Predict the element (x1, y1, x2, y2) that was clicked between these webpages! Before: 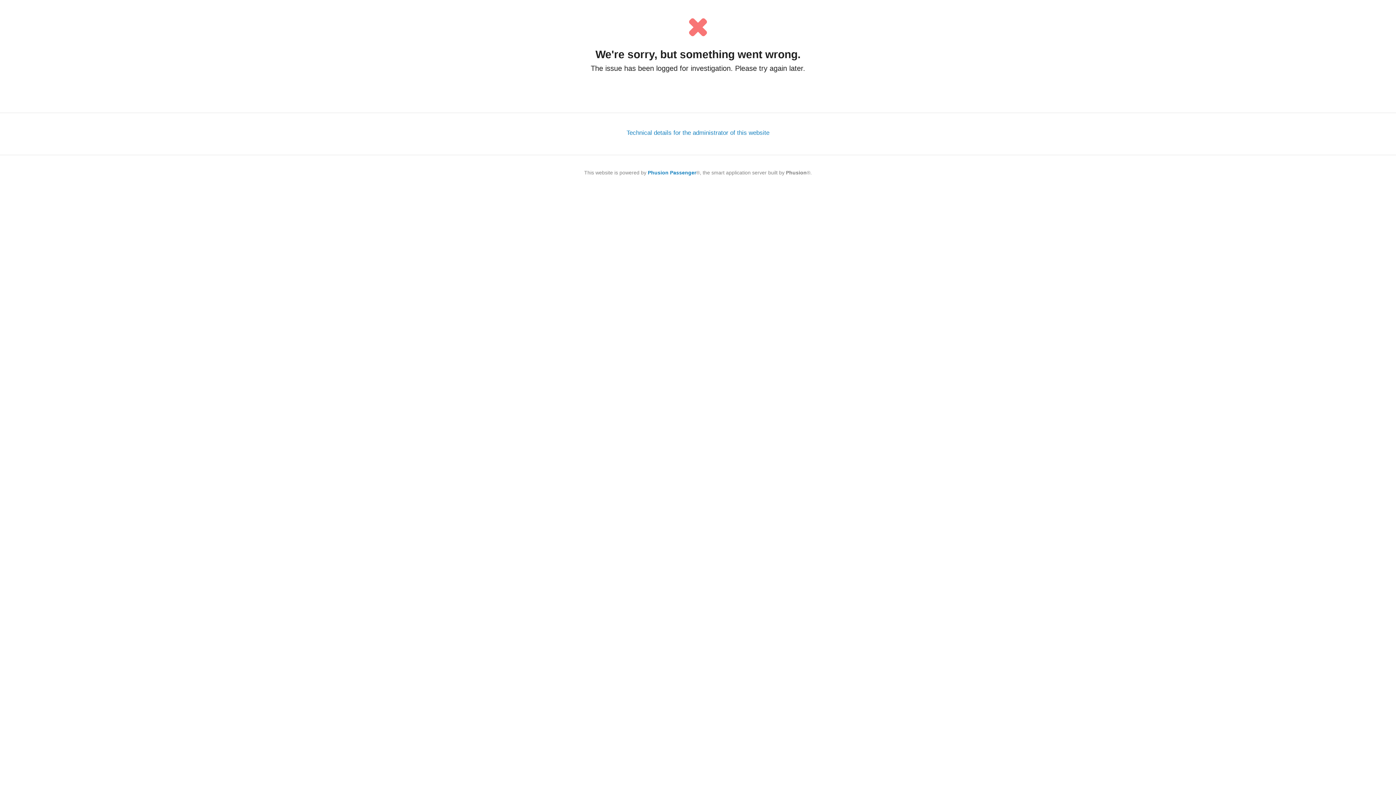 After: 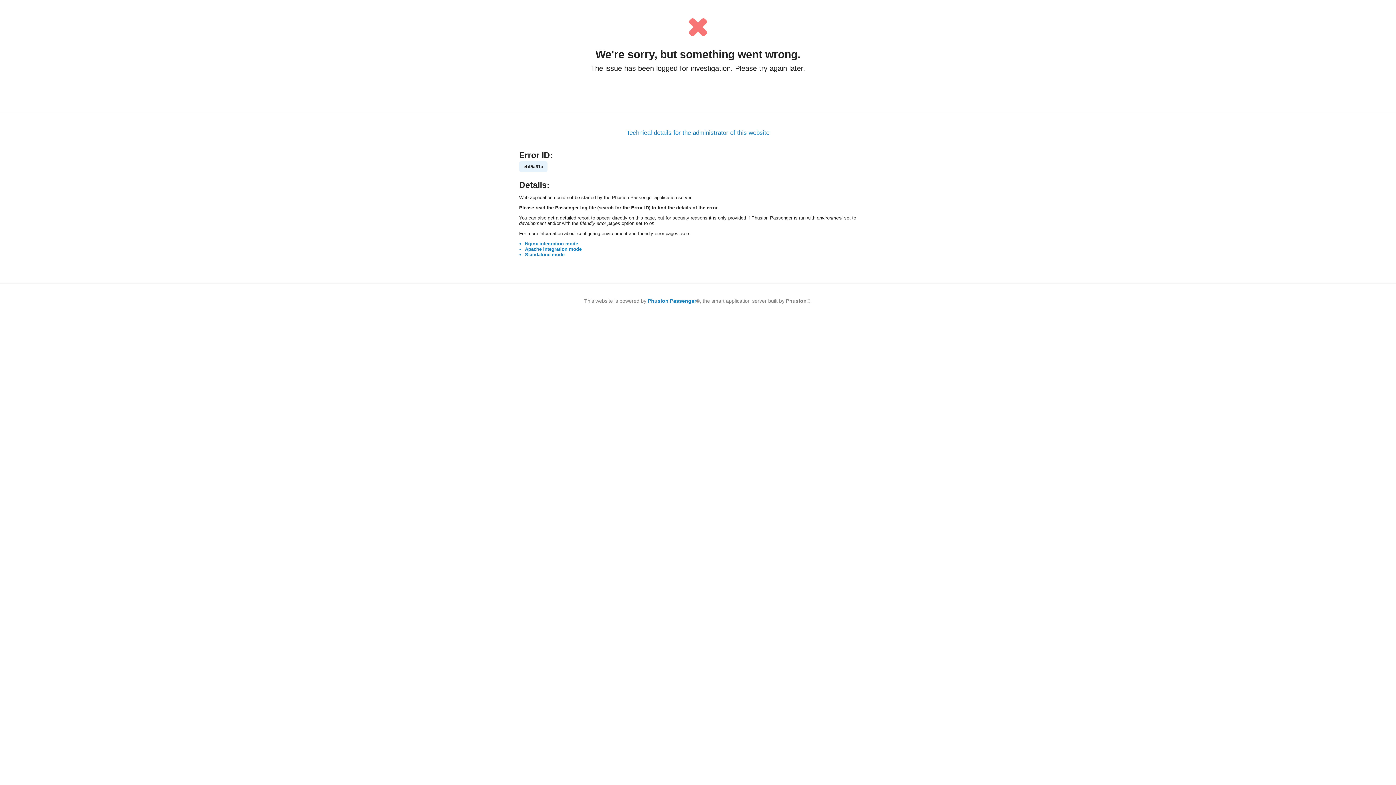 Action: label: Technical details for the administrator of this website bbox: (626, 129, 769, 136)